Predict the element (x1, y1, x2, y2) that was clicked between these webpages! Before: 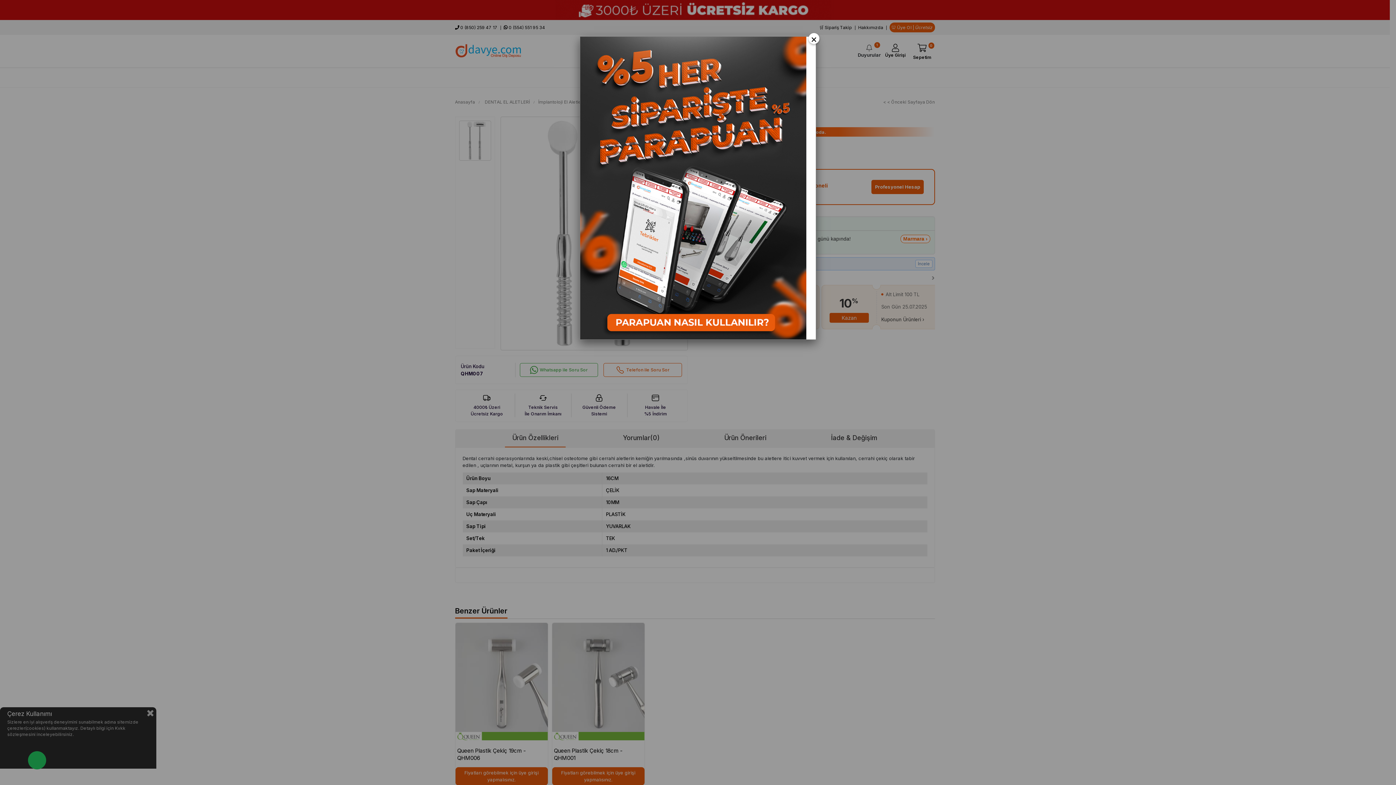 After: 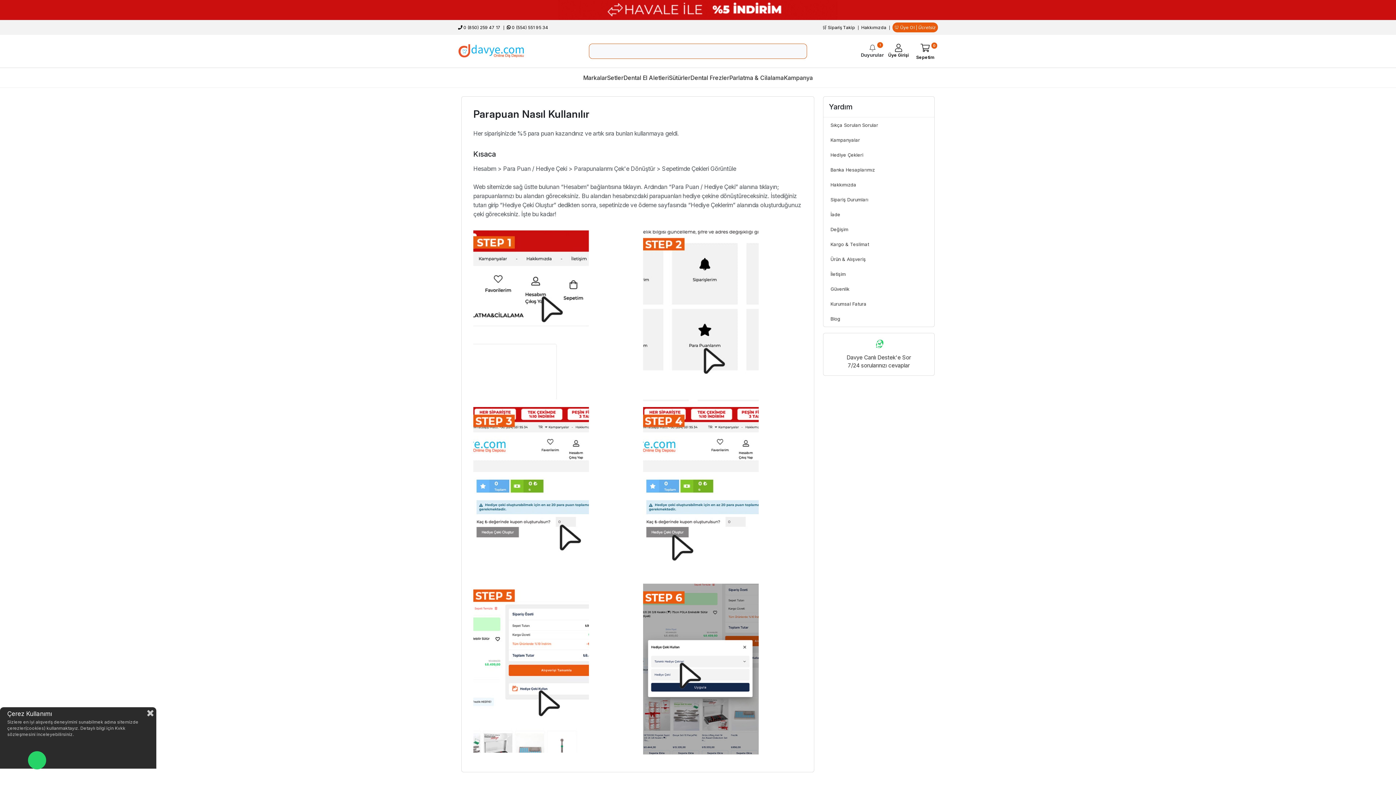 Action: bbox: (580, 36, 816, 339)